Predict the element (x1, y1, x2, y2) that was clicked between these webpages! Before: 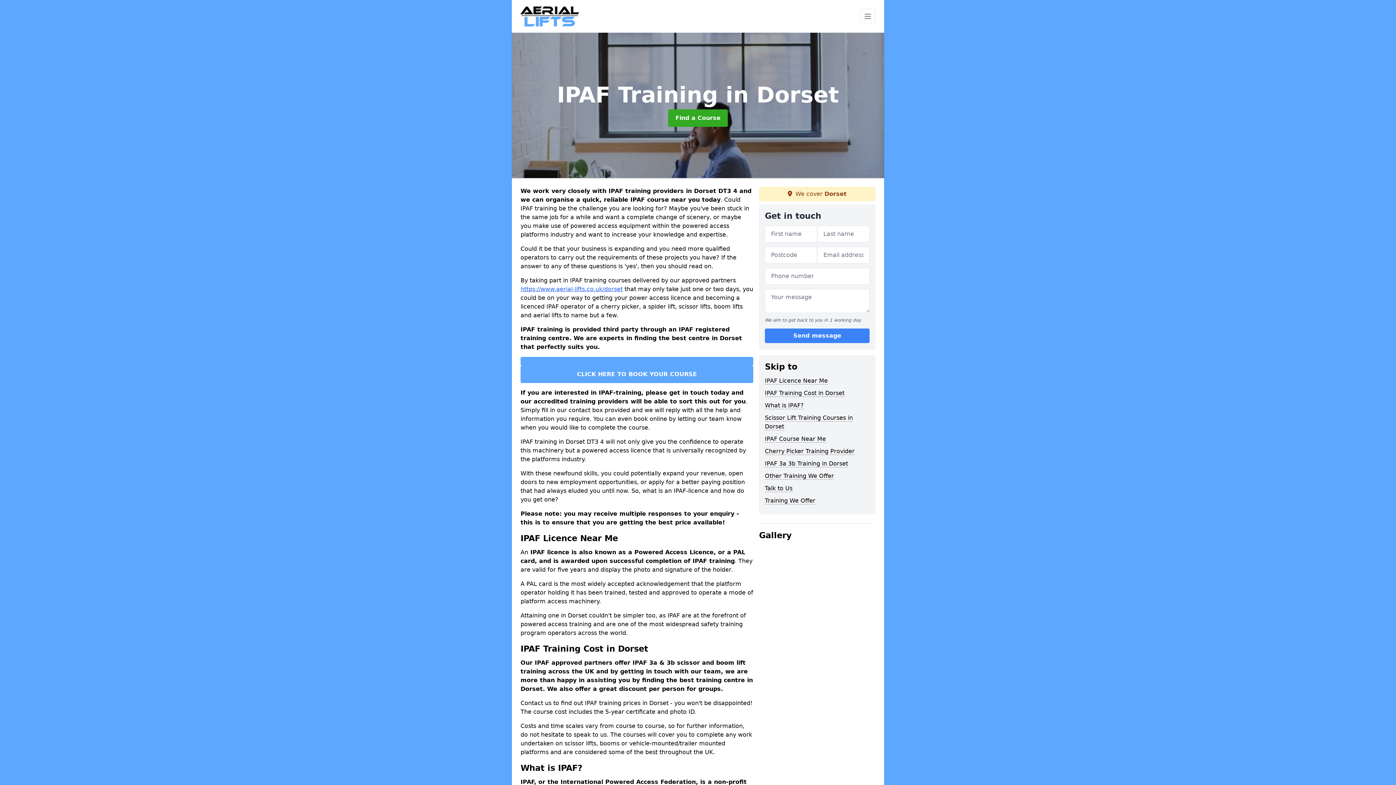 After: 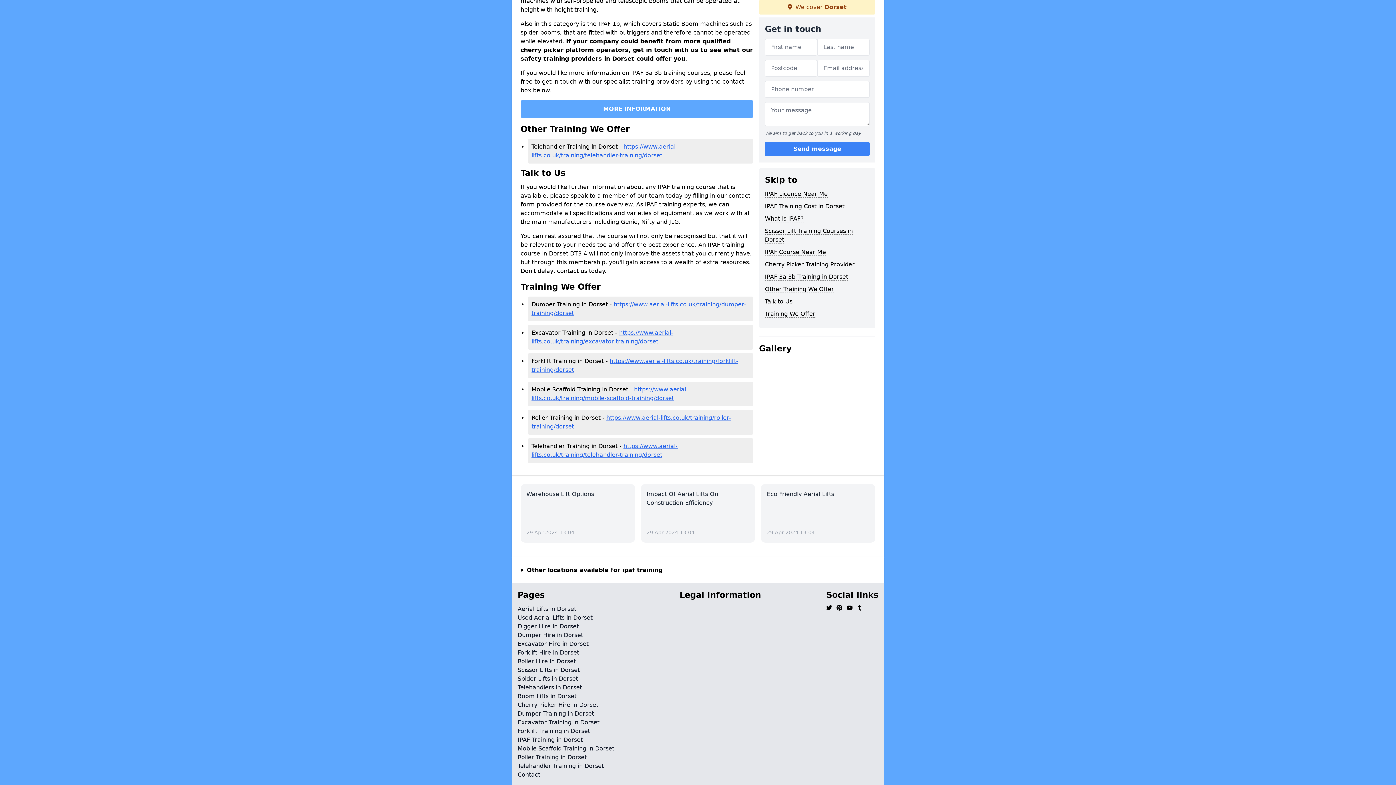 Action: bbox: (765, 485, 792, 492) label: Talk to Us